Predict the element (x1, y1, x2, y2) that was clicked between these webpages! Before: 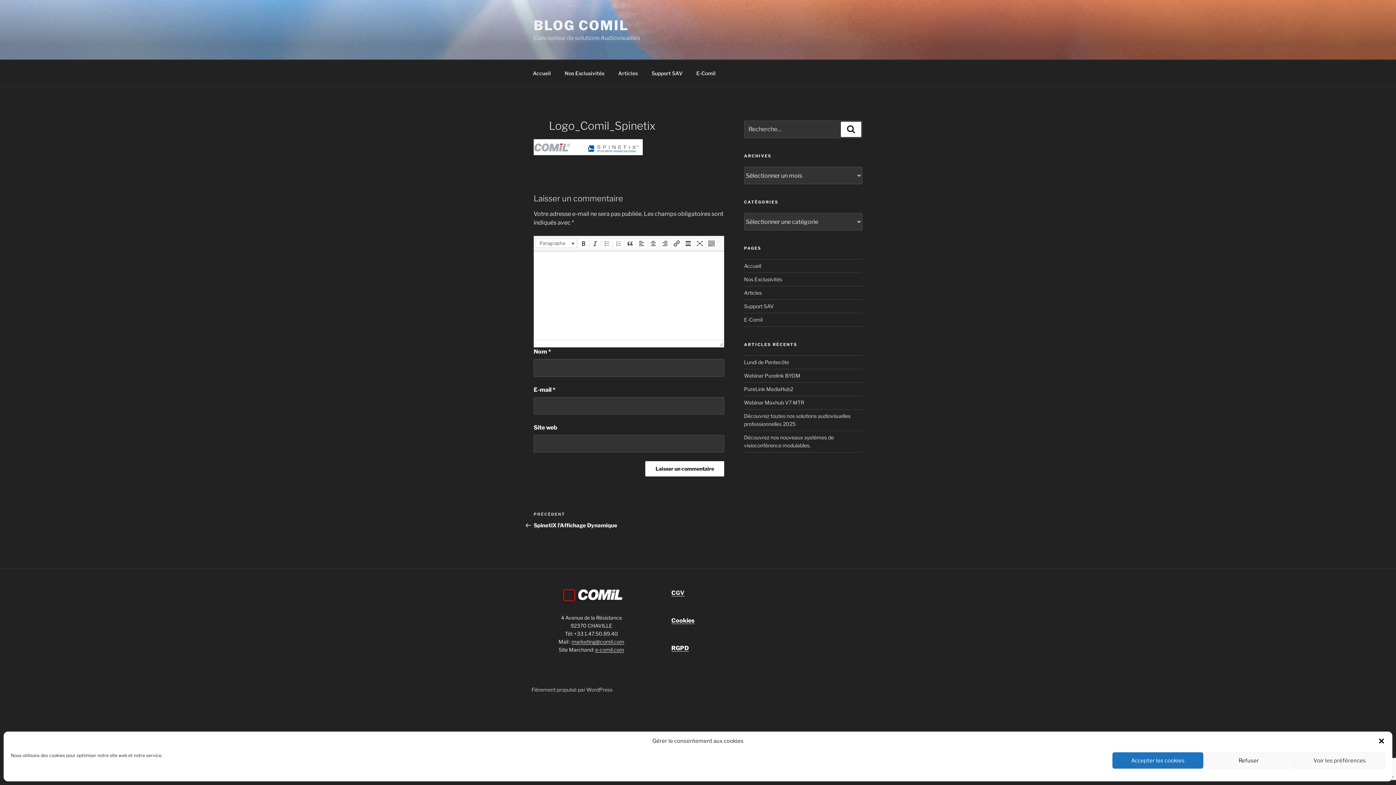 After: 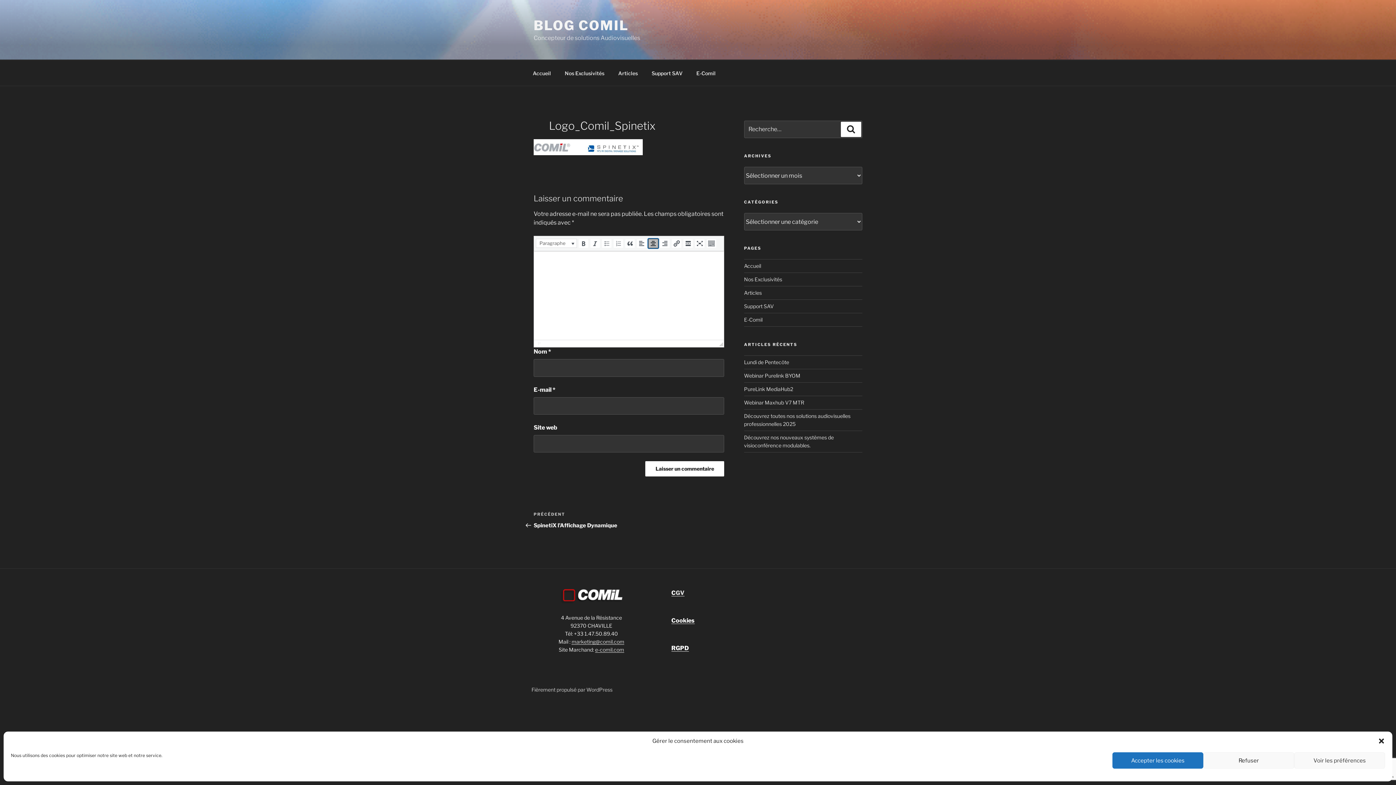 Action: label: Centrer (⌃⌥C) bbox: (648, 238, 658, 248)